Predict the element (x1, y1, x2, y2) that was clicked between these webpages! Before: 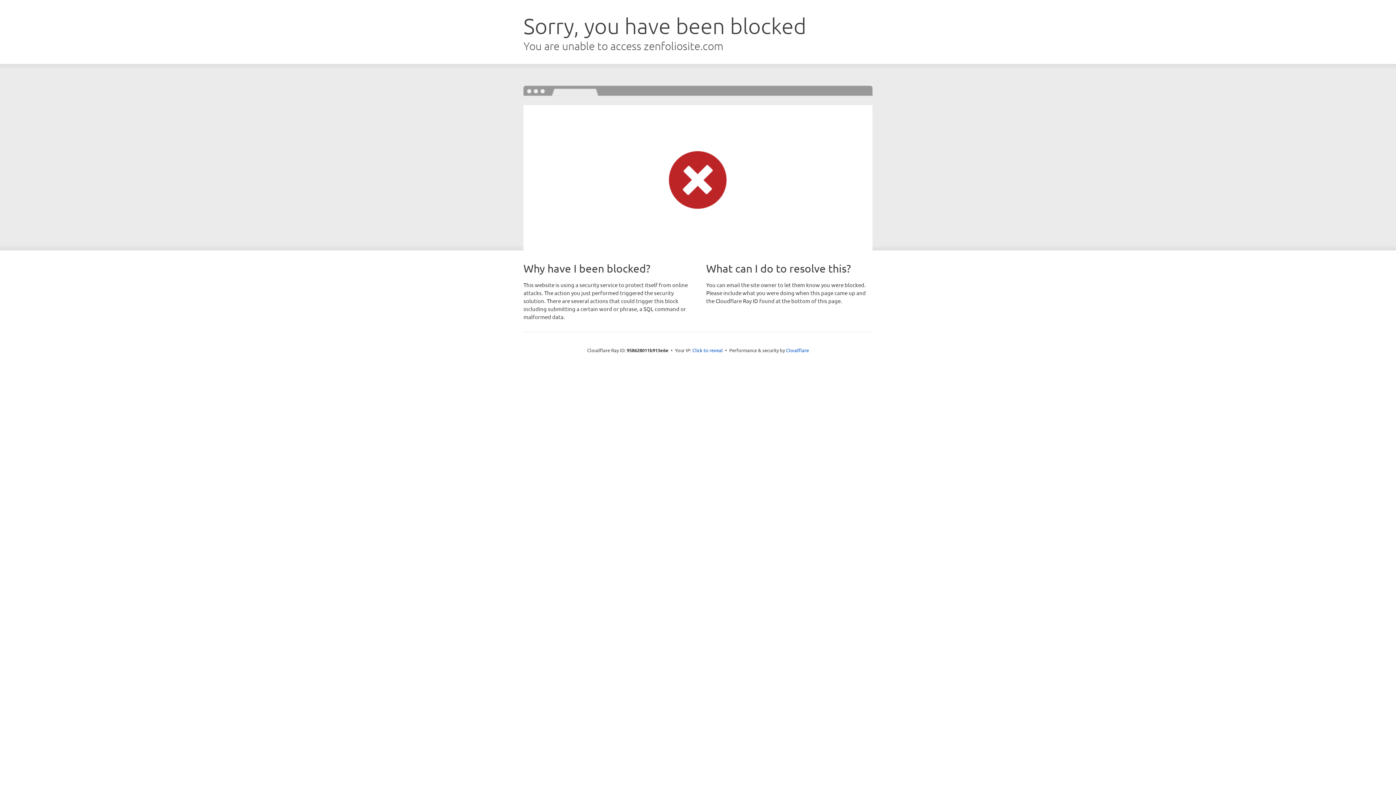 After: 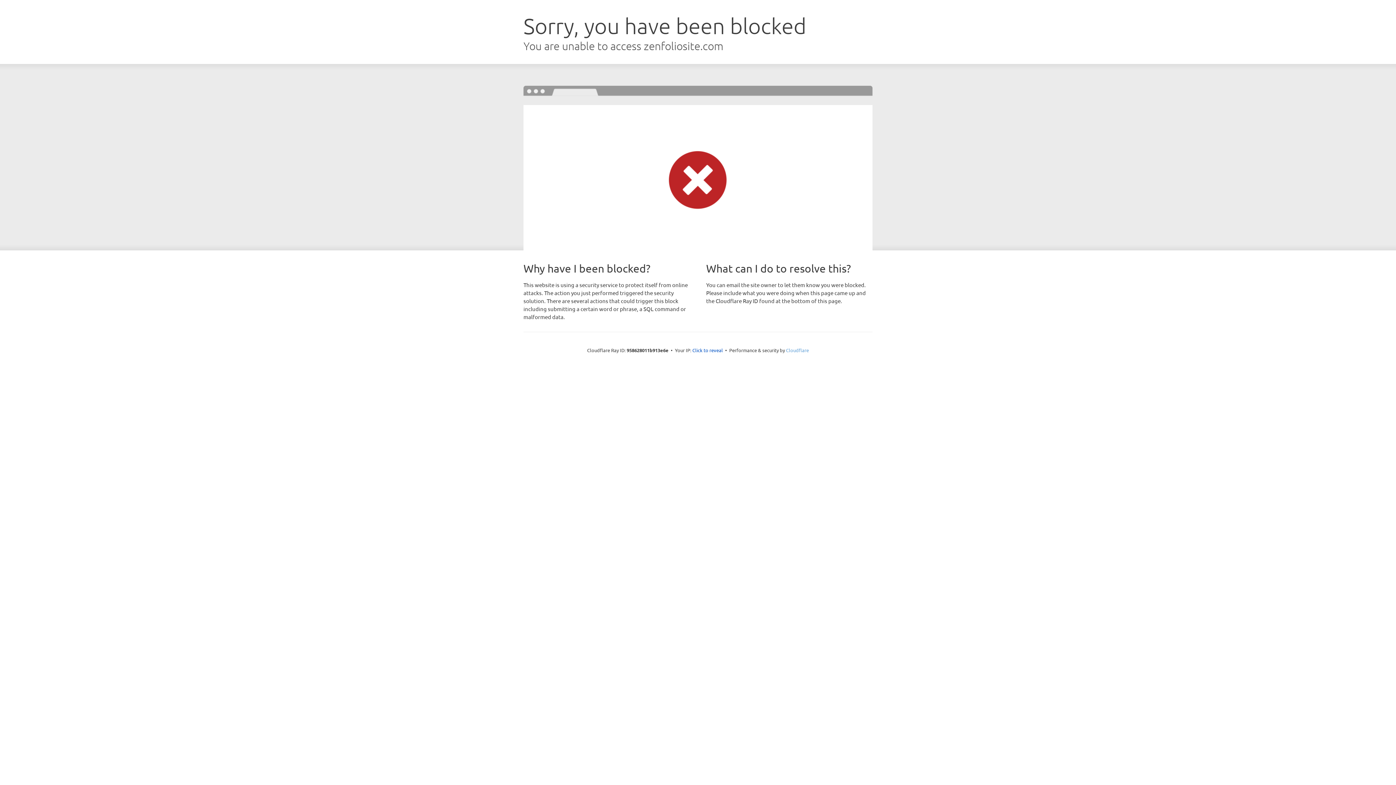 Action: bbox: (786, 347, 809, 353) label: Cloudflare